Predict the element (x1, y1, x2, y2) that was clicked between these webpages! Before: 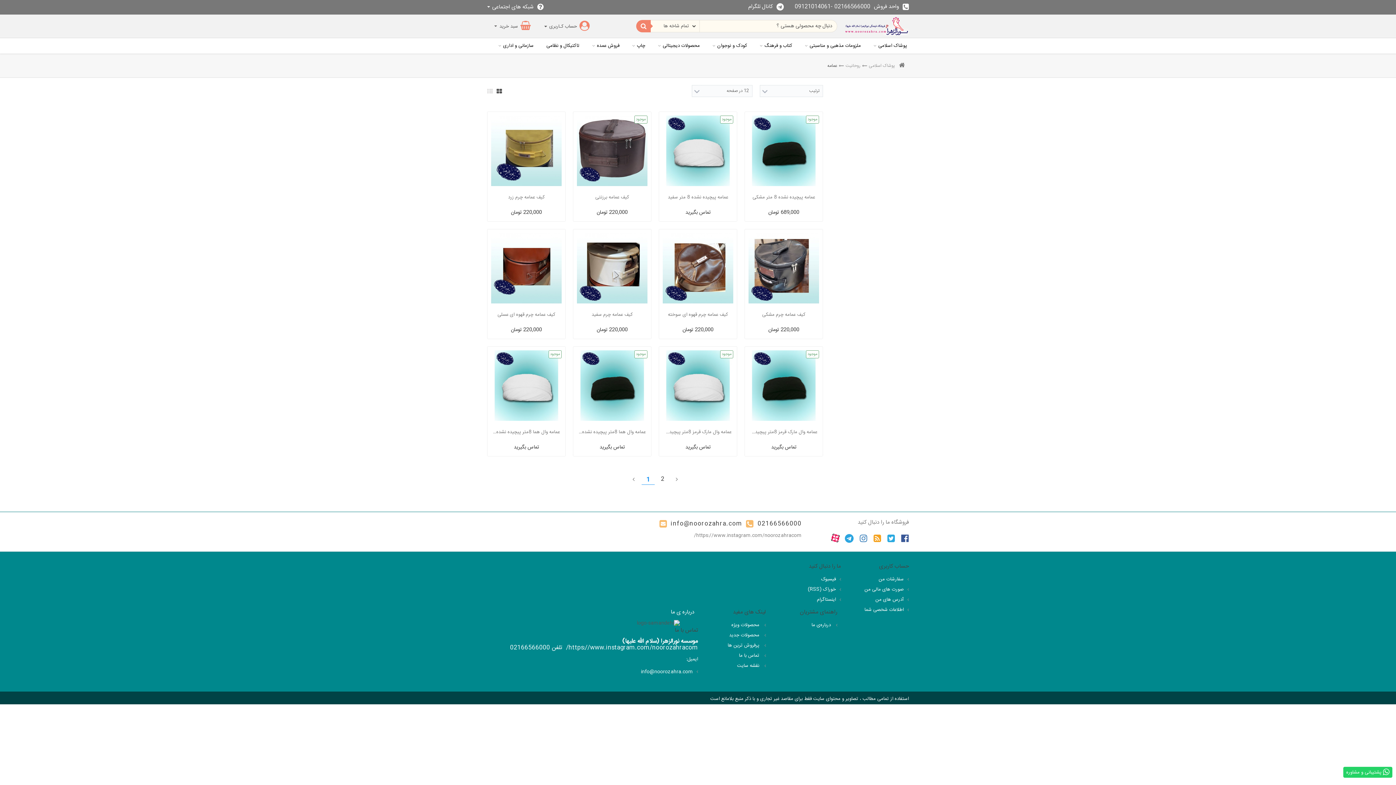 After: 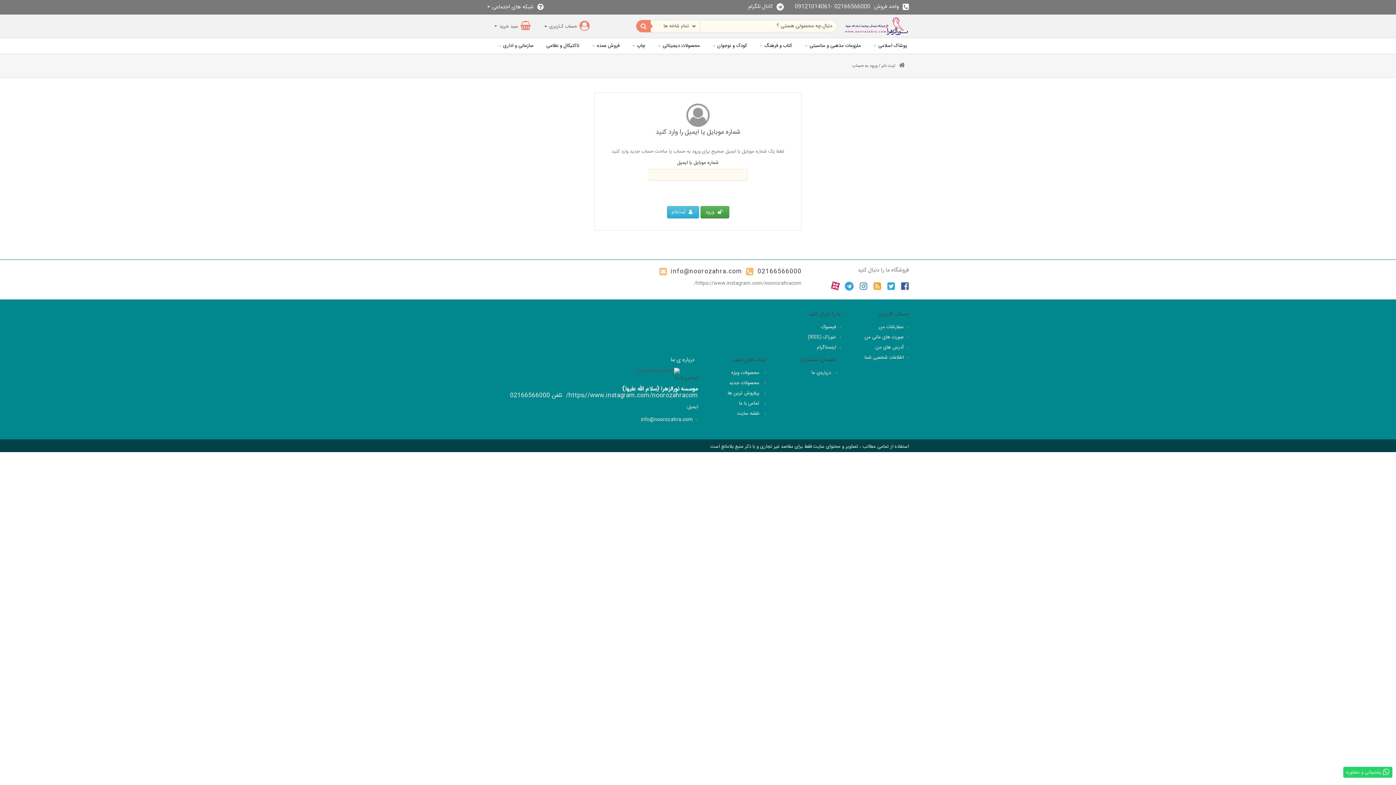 Action: bbox: (844, 605, 909, 615) label: اطلاعات شخصی شما